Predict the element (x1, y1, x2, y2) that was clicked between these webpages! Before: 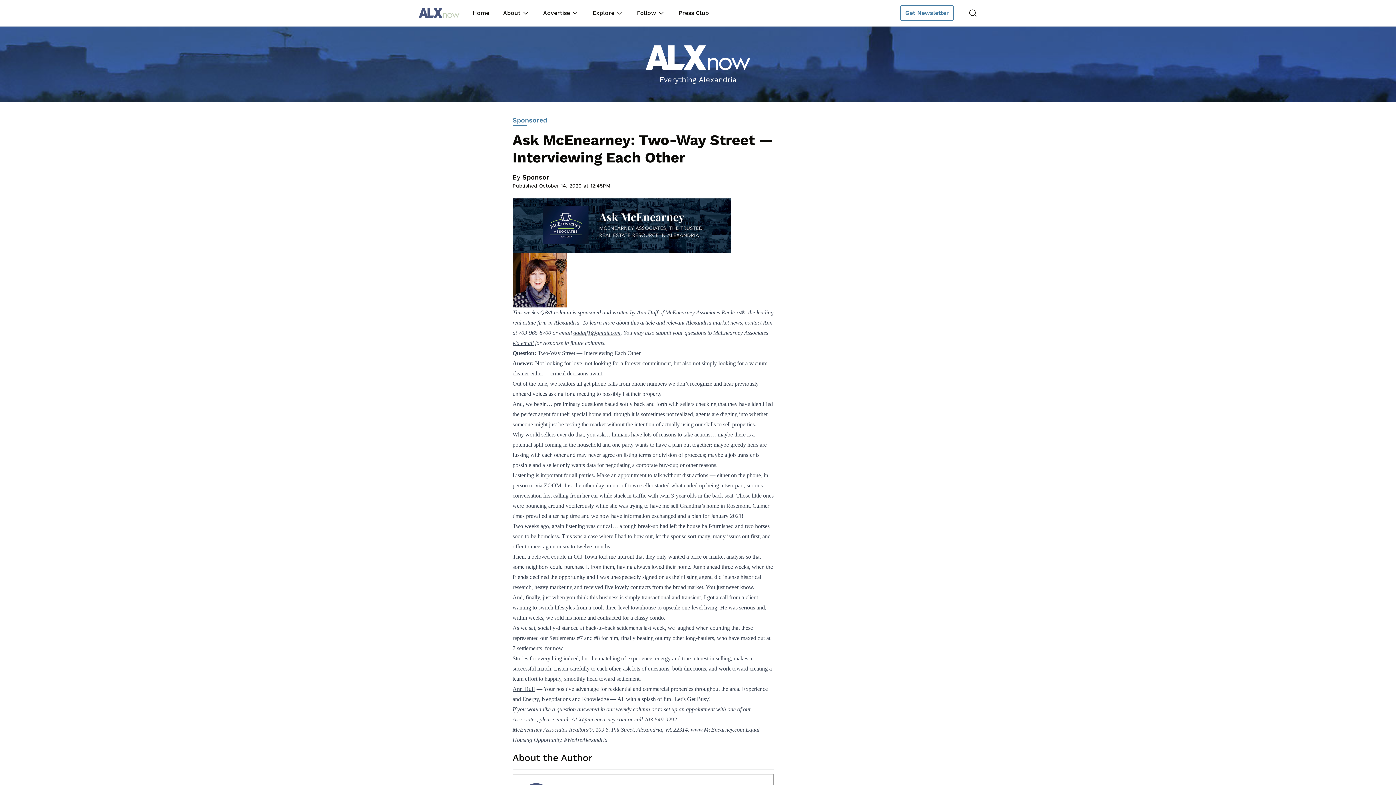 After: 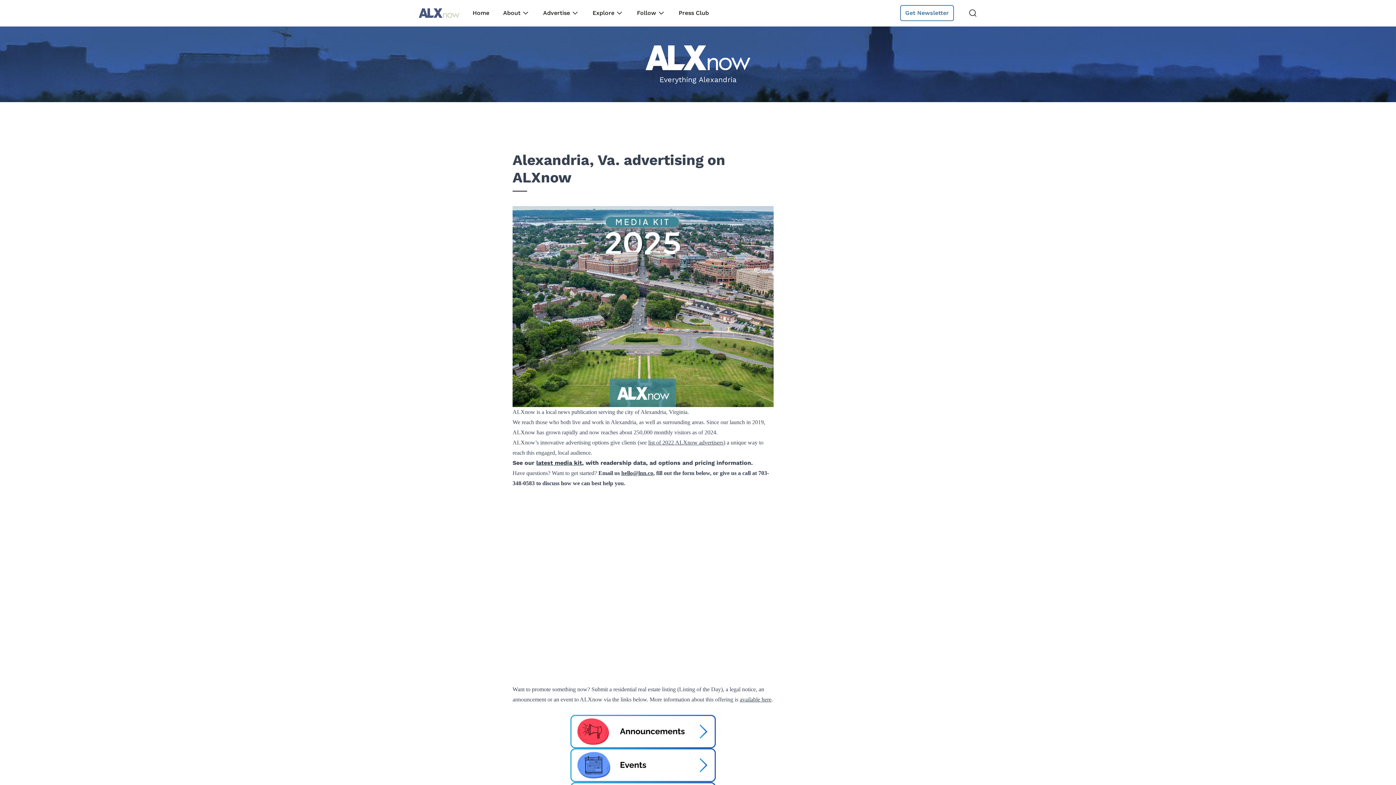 Action: label: Advertise bbox: (543, 8, 570, 17)